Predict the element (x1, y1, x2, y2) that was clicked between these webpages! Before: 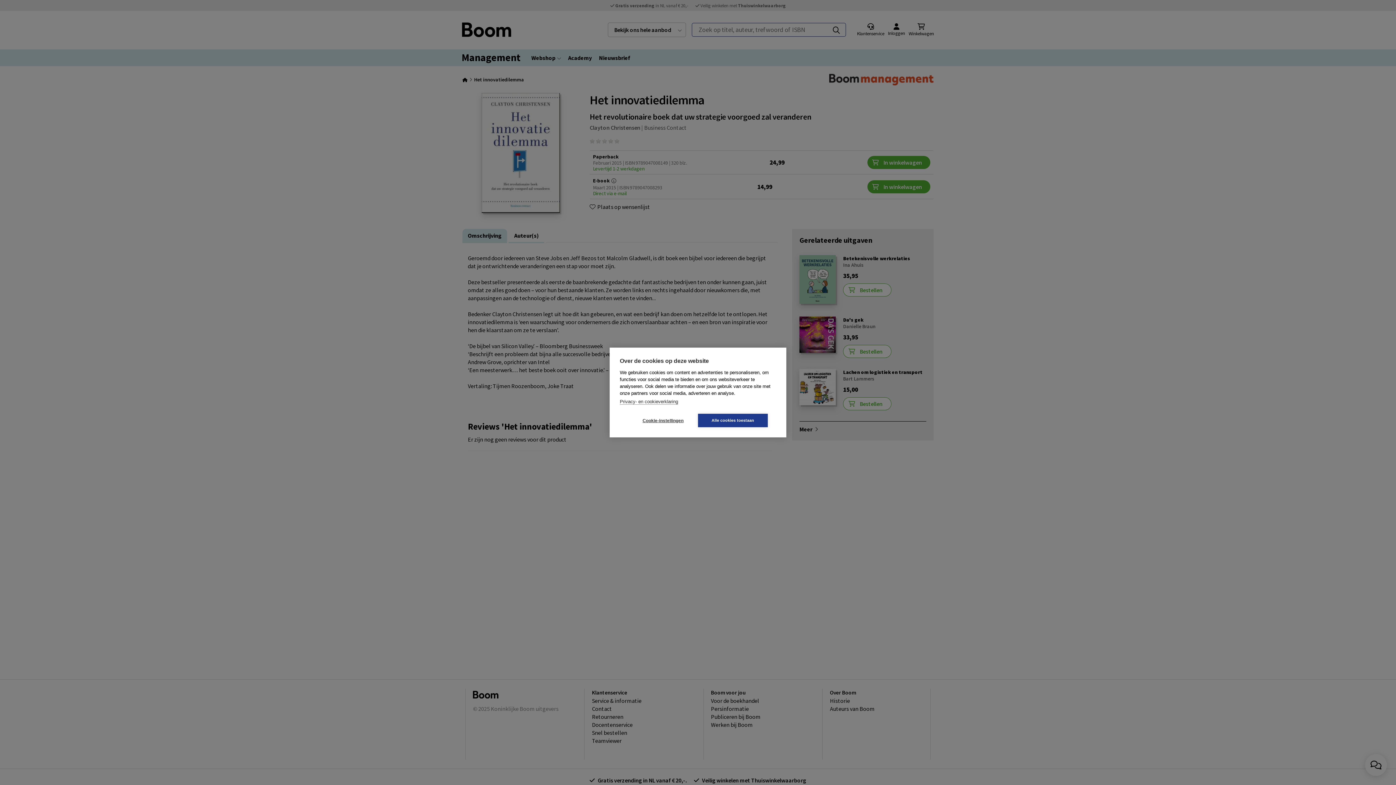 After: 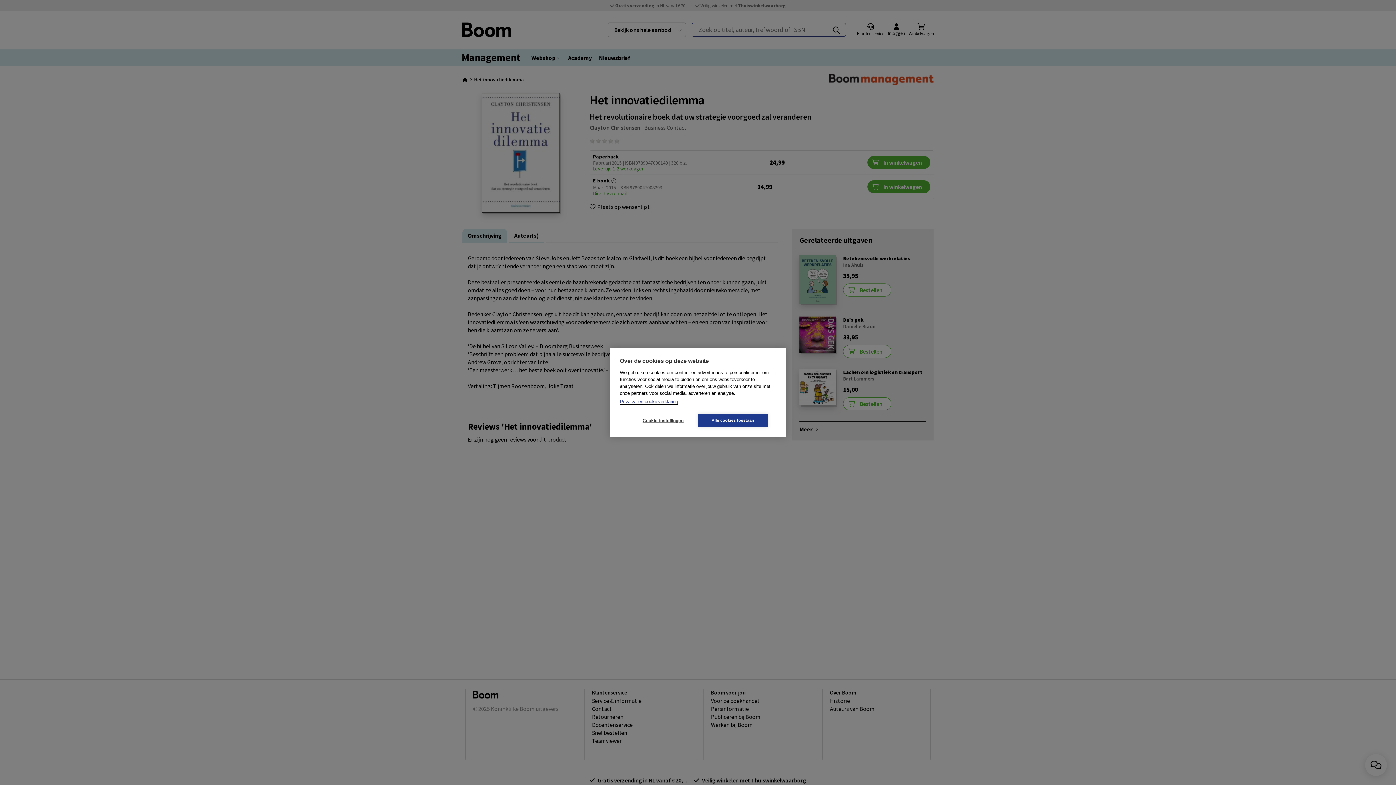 Action: label: Privacy- en cookieverklaring bbox: (620, 399, 678, 404)